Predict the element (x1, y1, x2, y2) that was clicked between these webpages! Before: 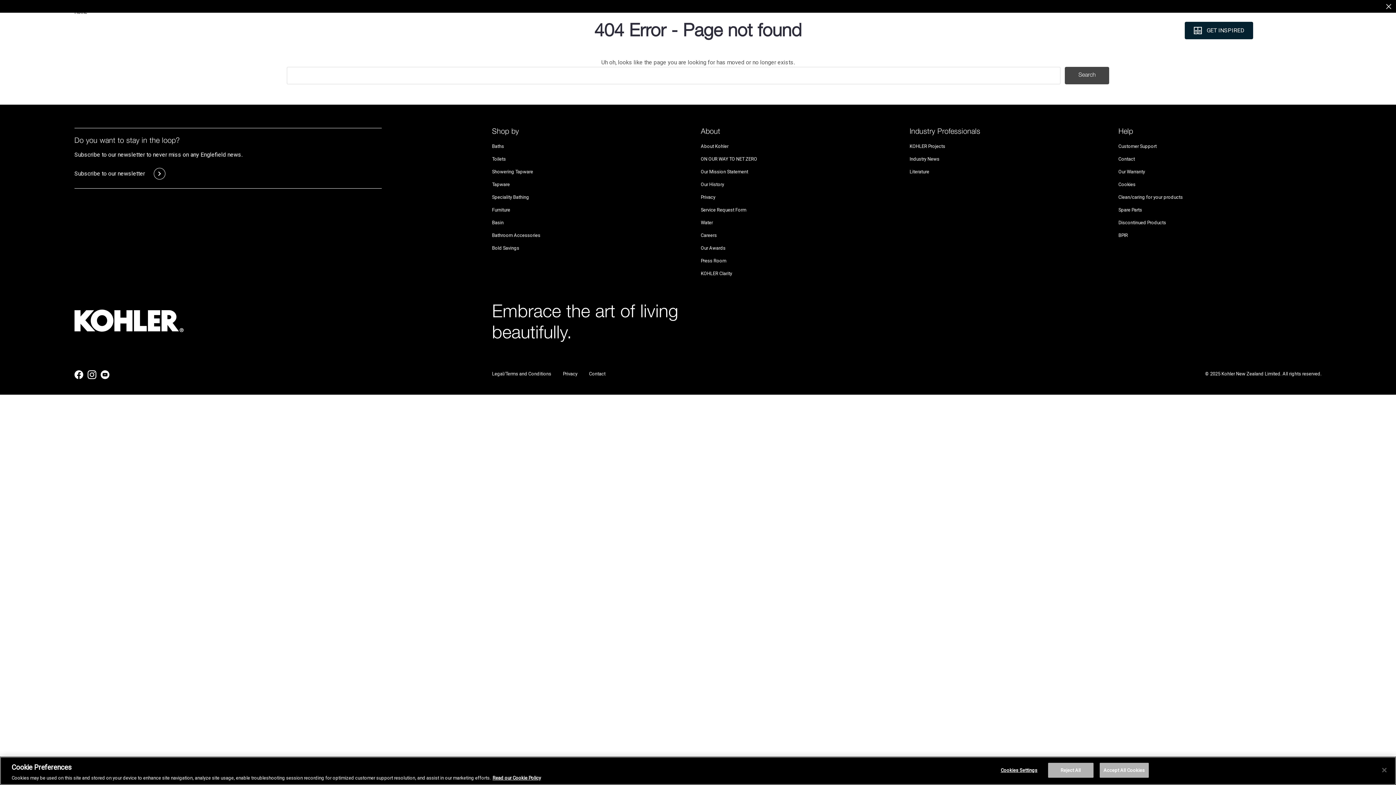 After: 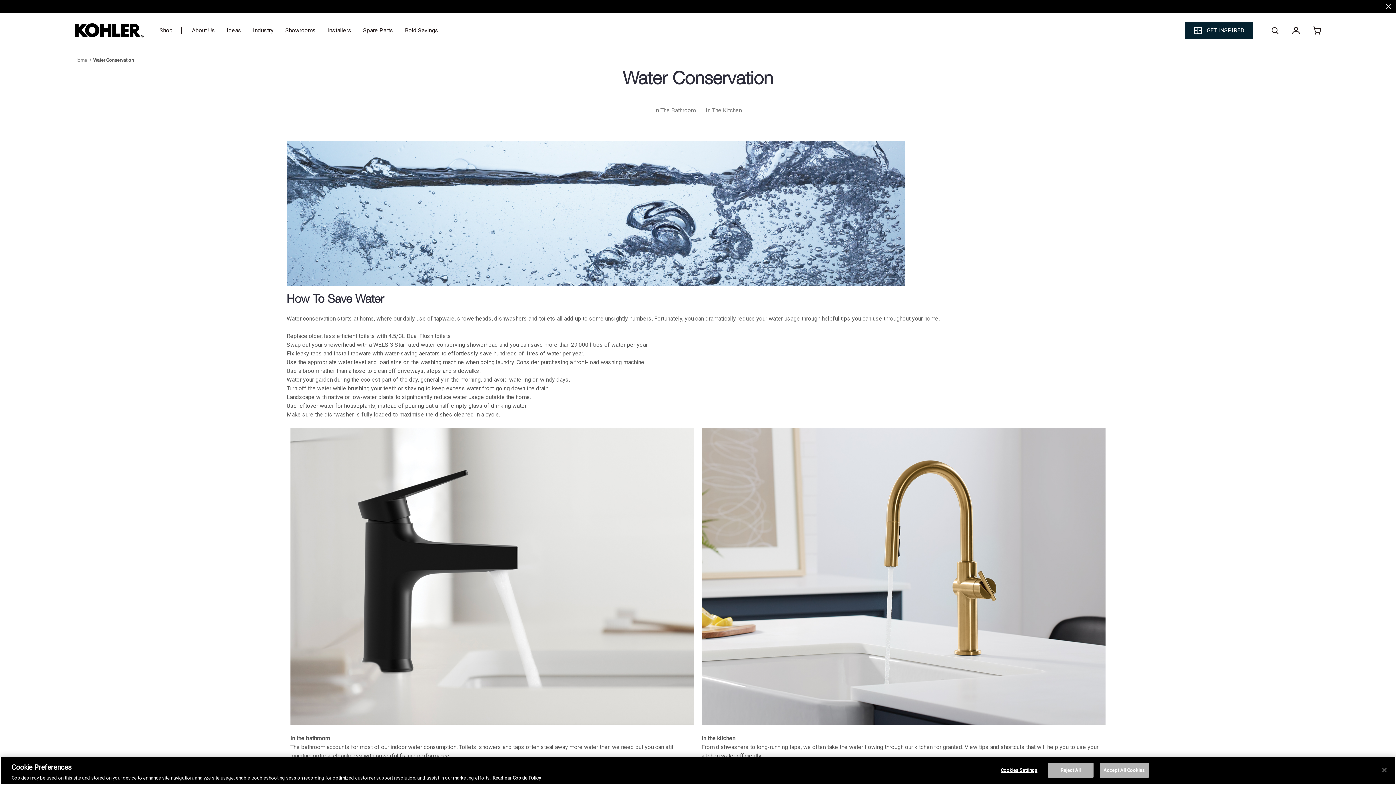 Action: bbox: (701, 219, 713, 225) label: Water